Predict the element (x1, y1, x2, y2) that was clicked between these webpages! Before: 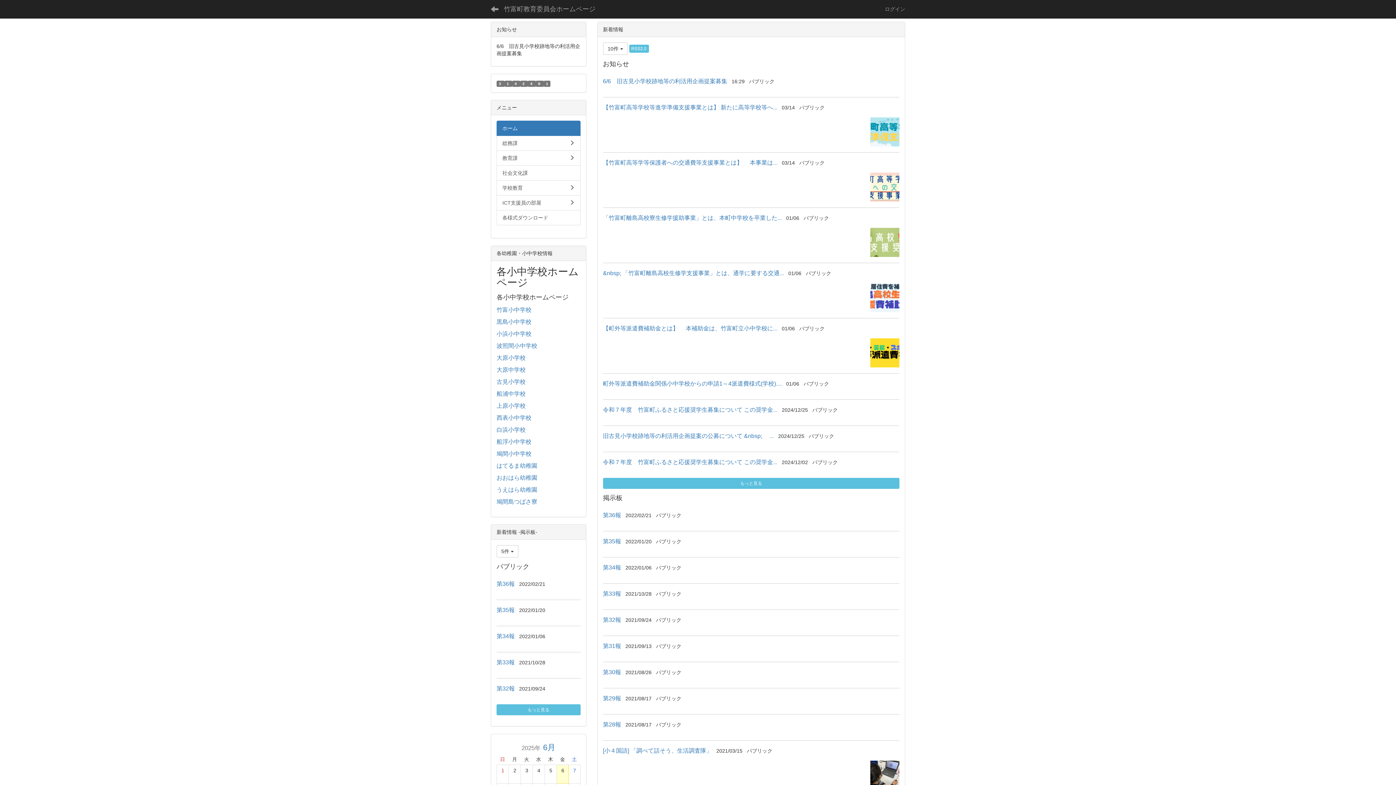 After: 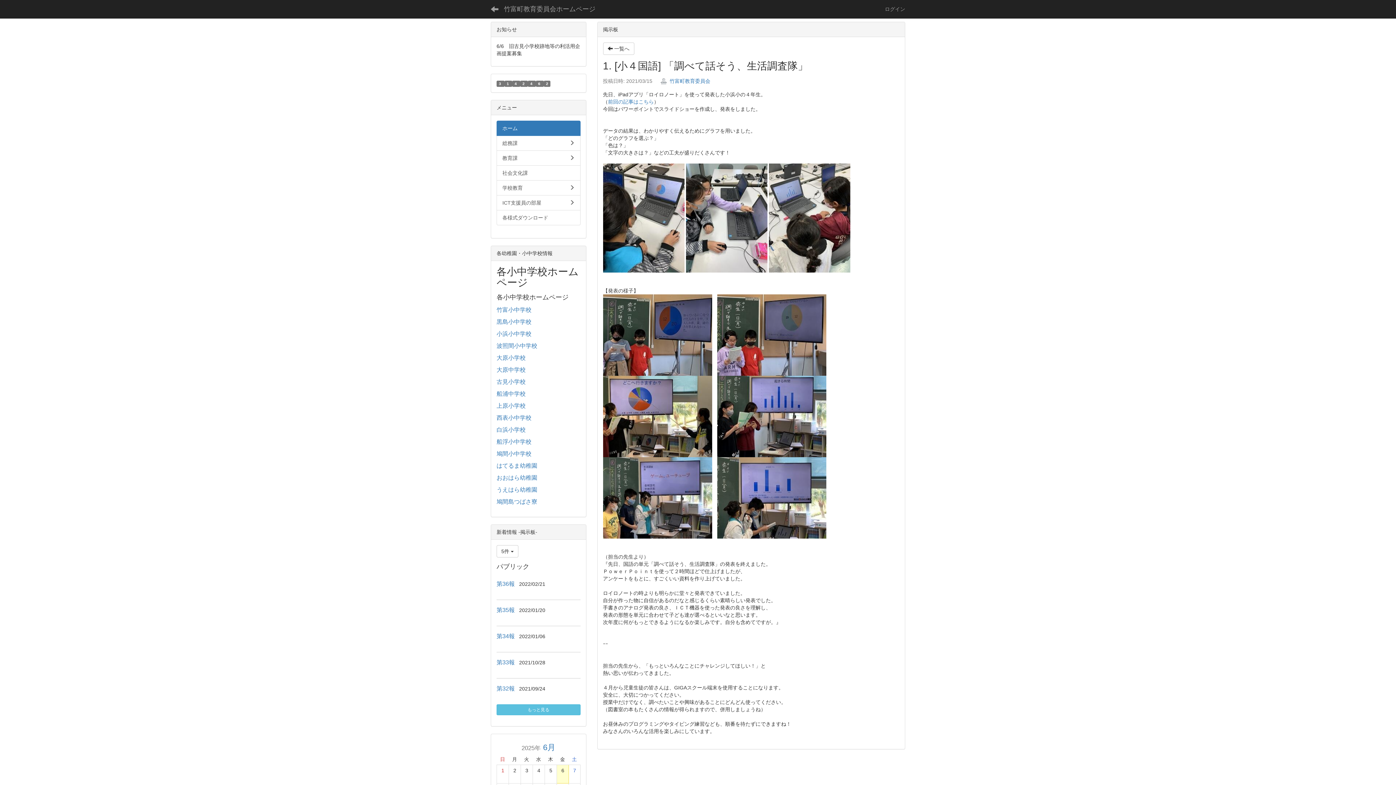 Action: label: [小４国語] 「調べて話そう、生活調査隊」 bbox: (603, 748, 712, 754)